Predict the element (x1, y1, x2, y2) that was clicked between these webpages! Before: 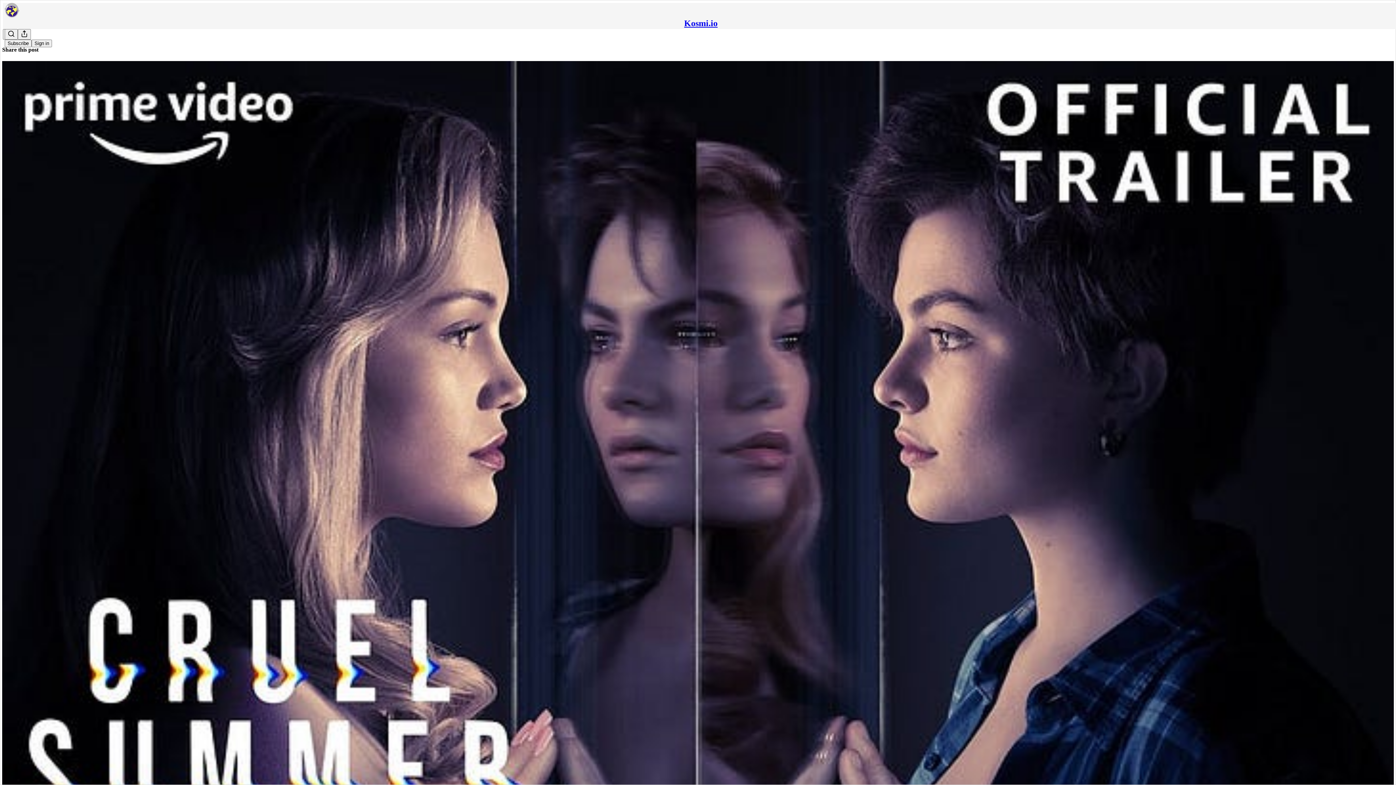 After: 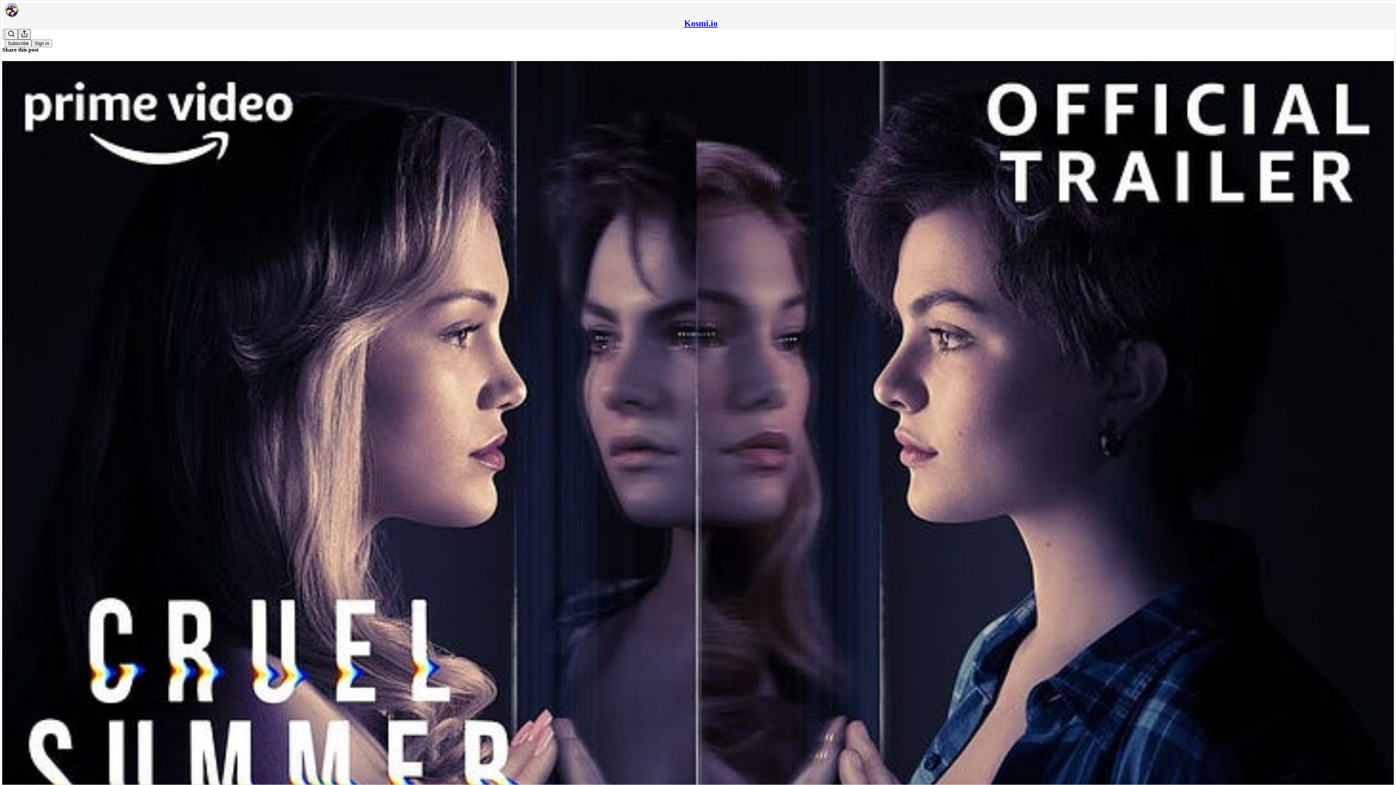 Action: bbox: (17, 29, 30, 39) label: Share Publication